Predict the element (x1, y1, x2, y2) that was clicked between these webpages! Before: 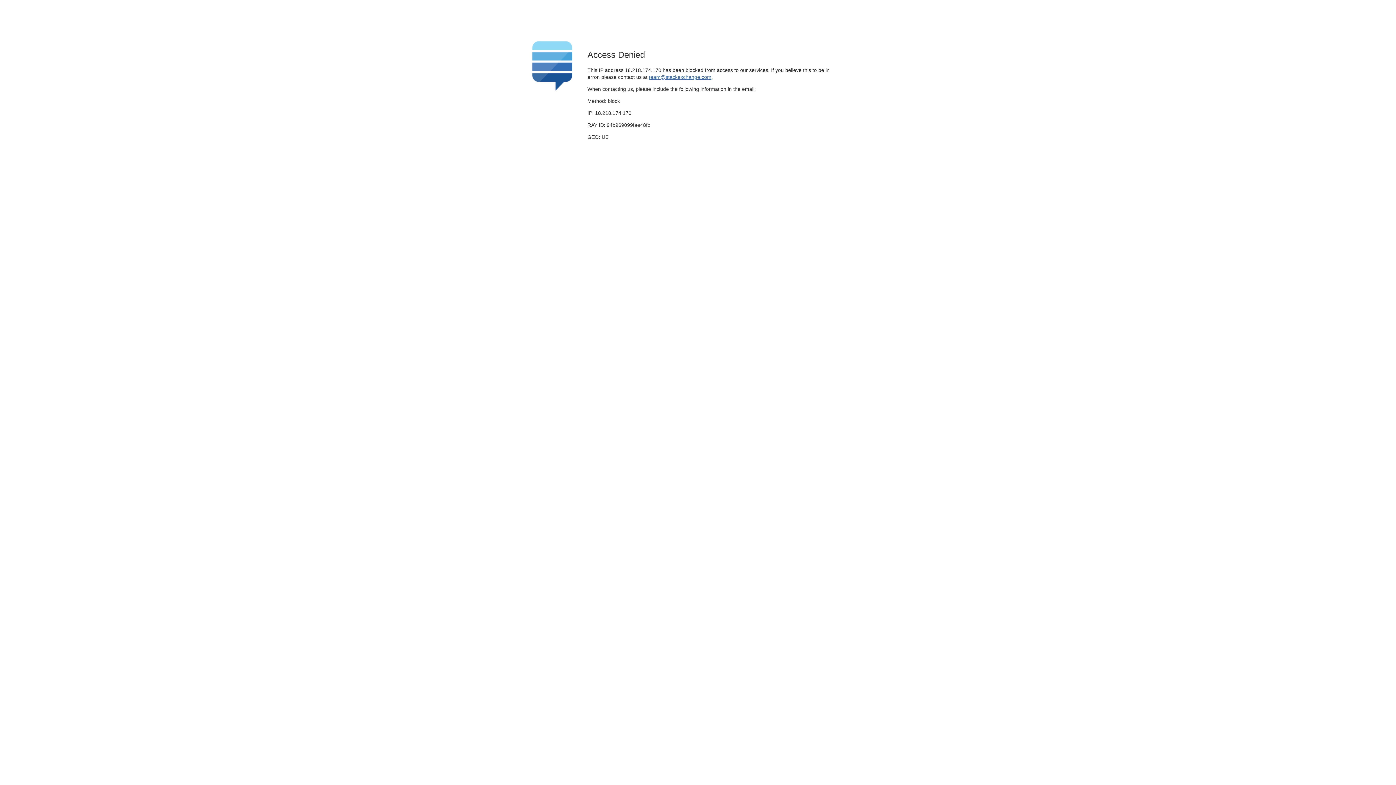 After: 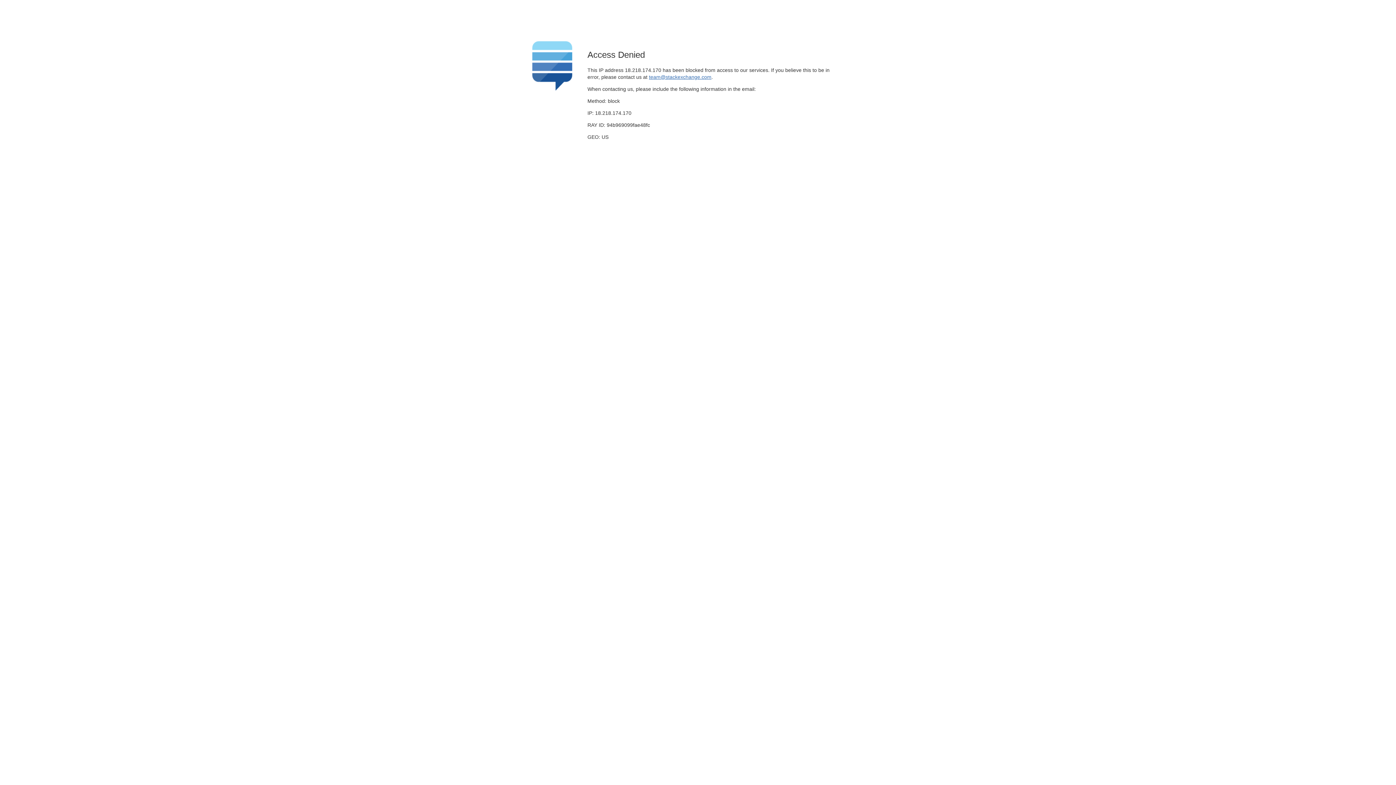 Action: label: team@stackexchange.com bbox: (649, 74, 711, 79)